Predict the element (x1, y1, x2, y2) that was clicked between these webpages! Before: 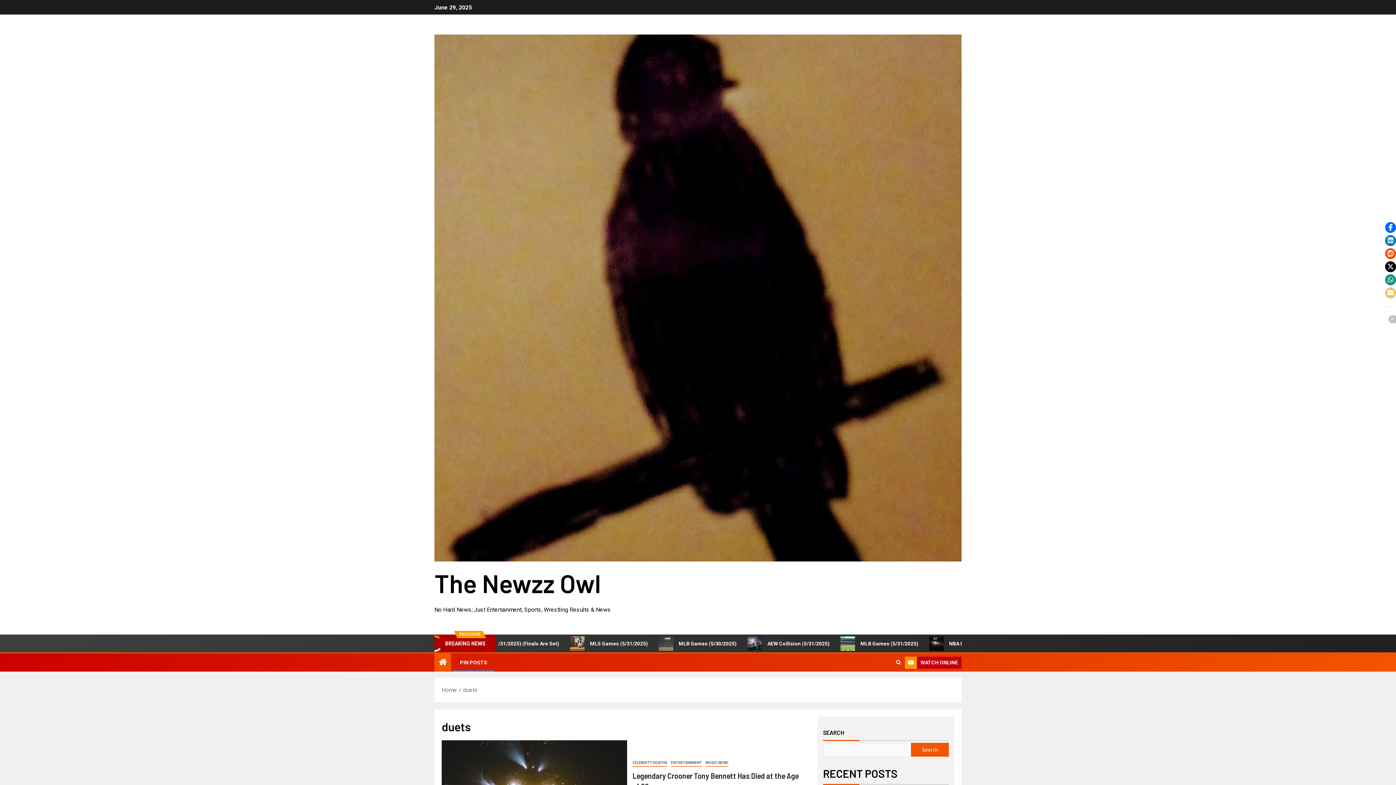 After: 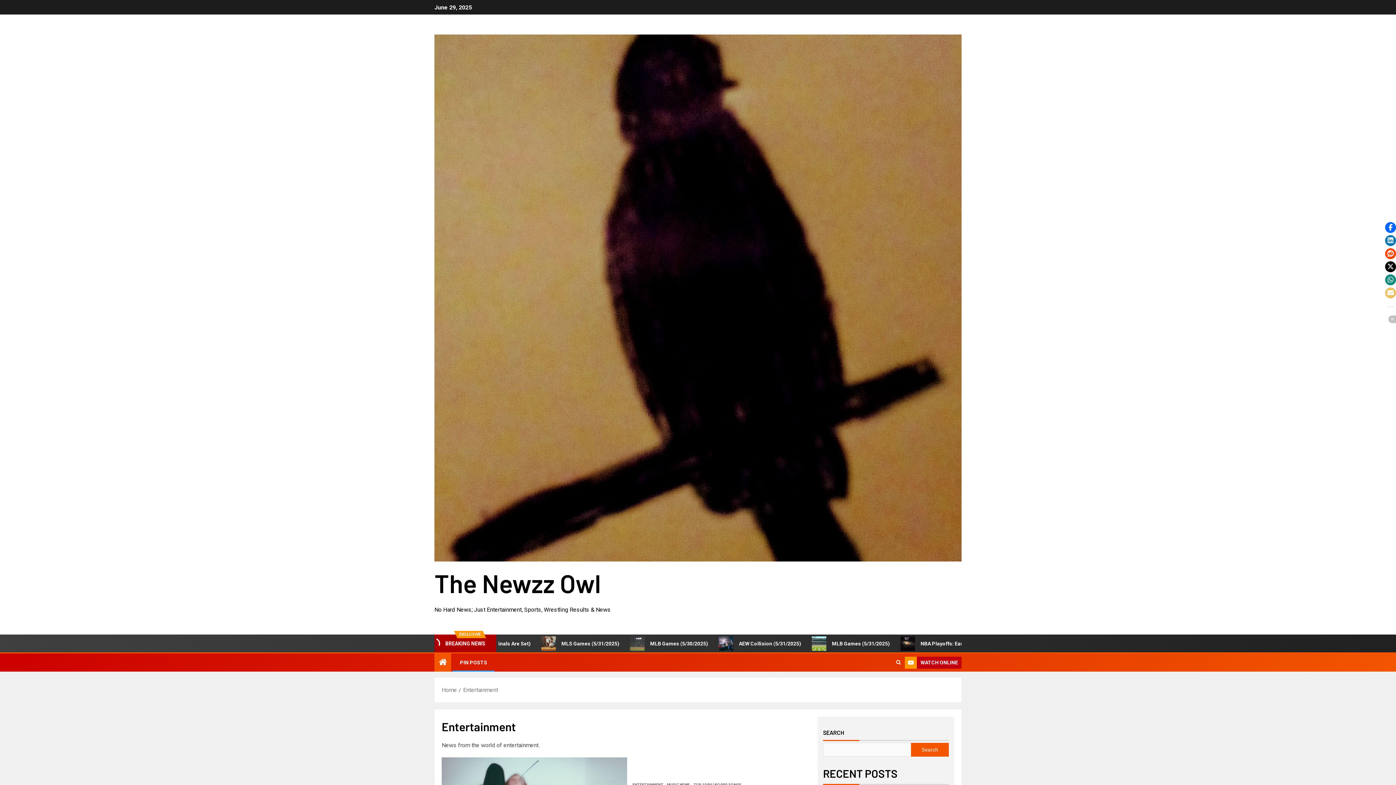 Action: bbox: (671, 759, 702, 767) label: Entertainment